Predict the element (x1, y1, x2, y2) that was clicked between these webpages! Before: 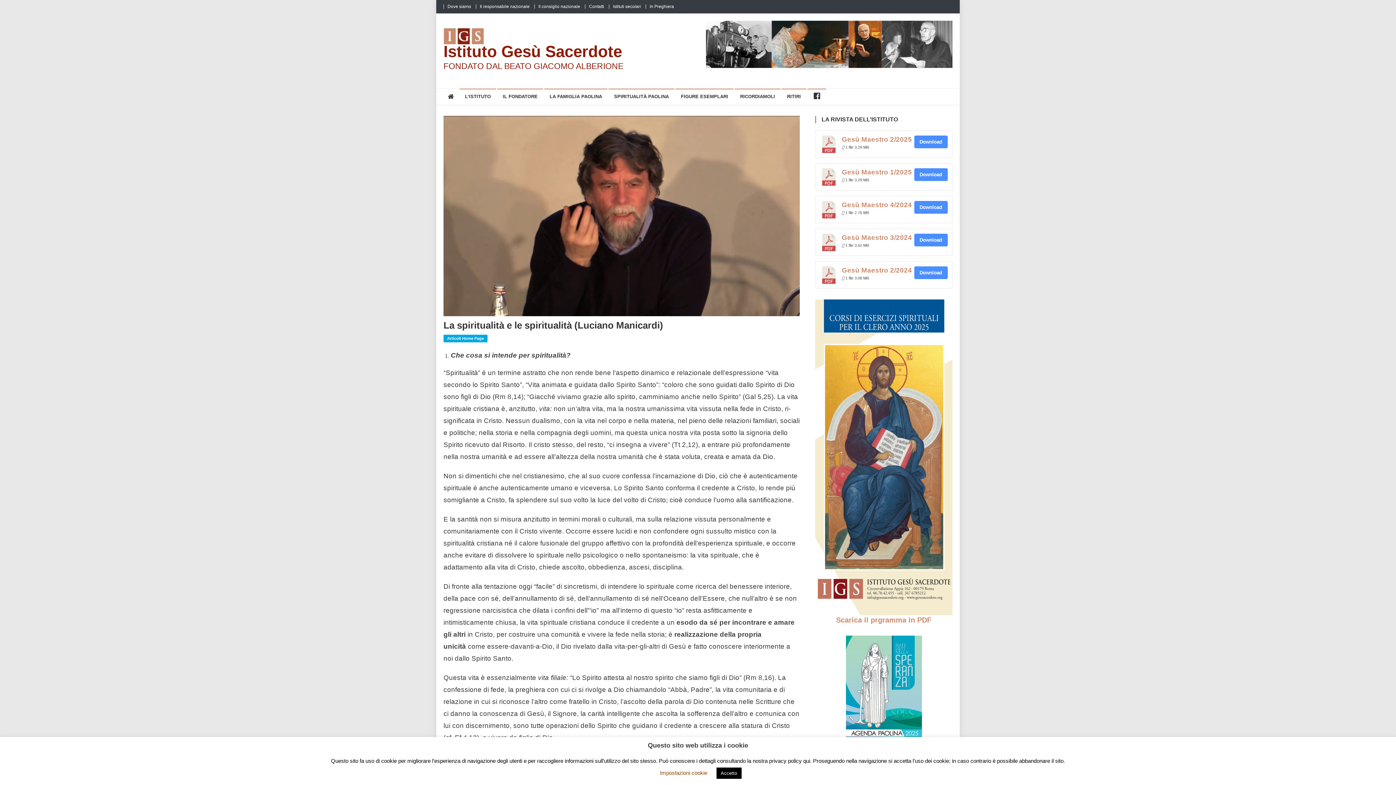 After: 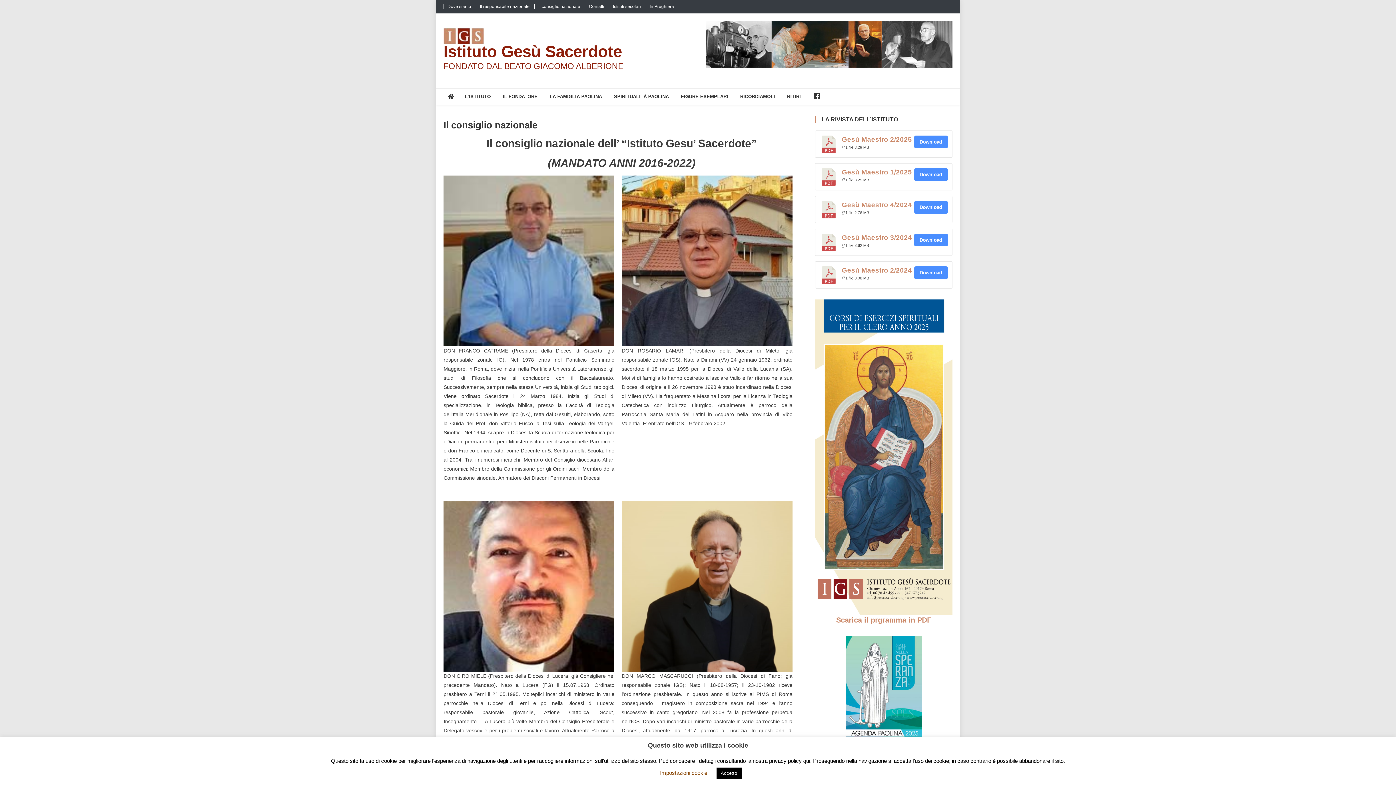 Action: label: Il consiglio nazionale bbox: (538, 4, 580, 9)